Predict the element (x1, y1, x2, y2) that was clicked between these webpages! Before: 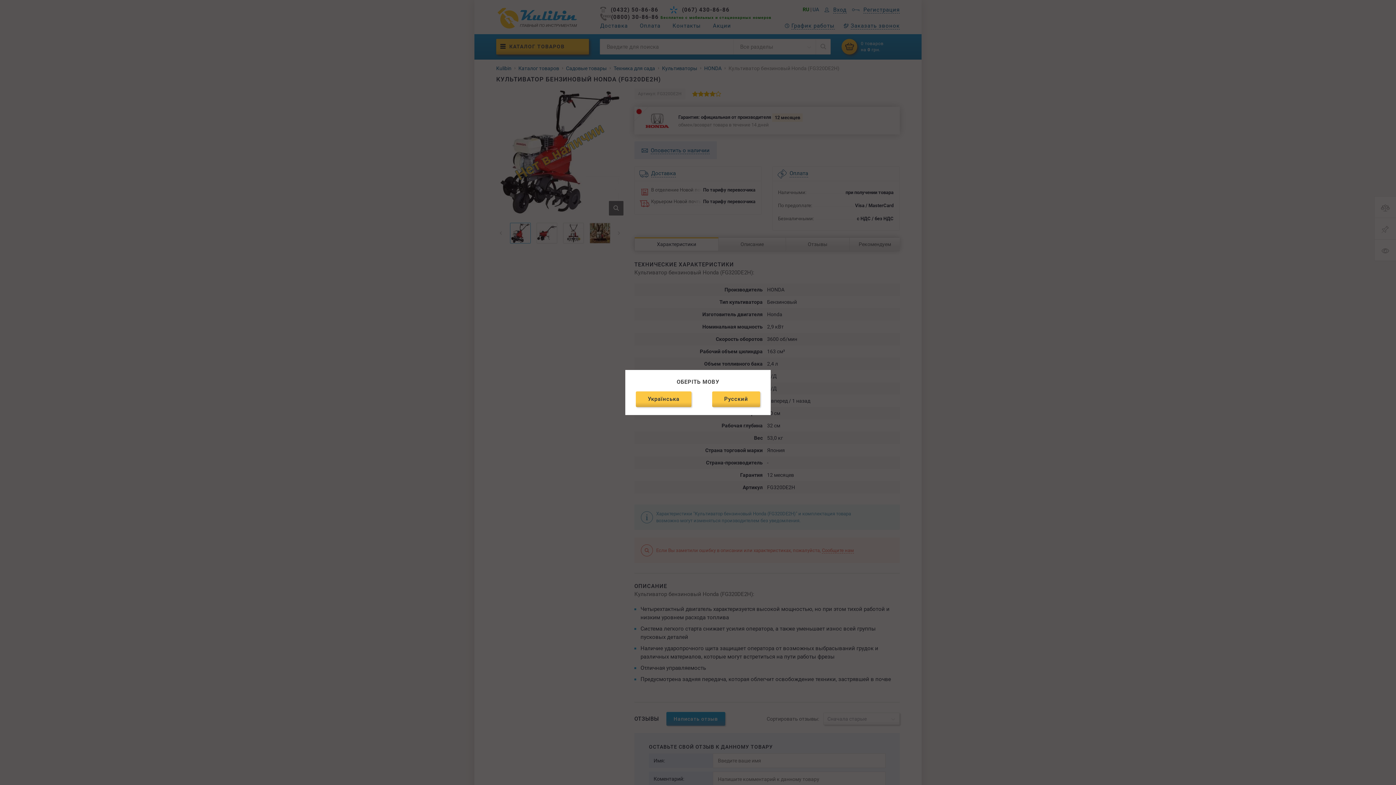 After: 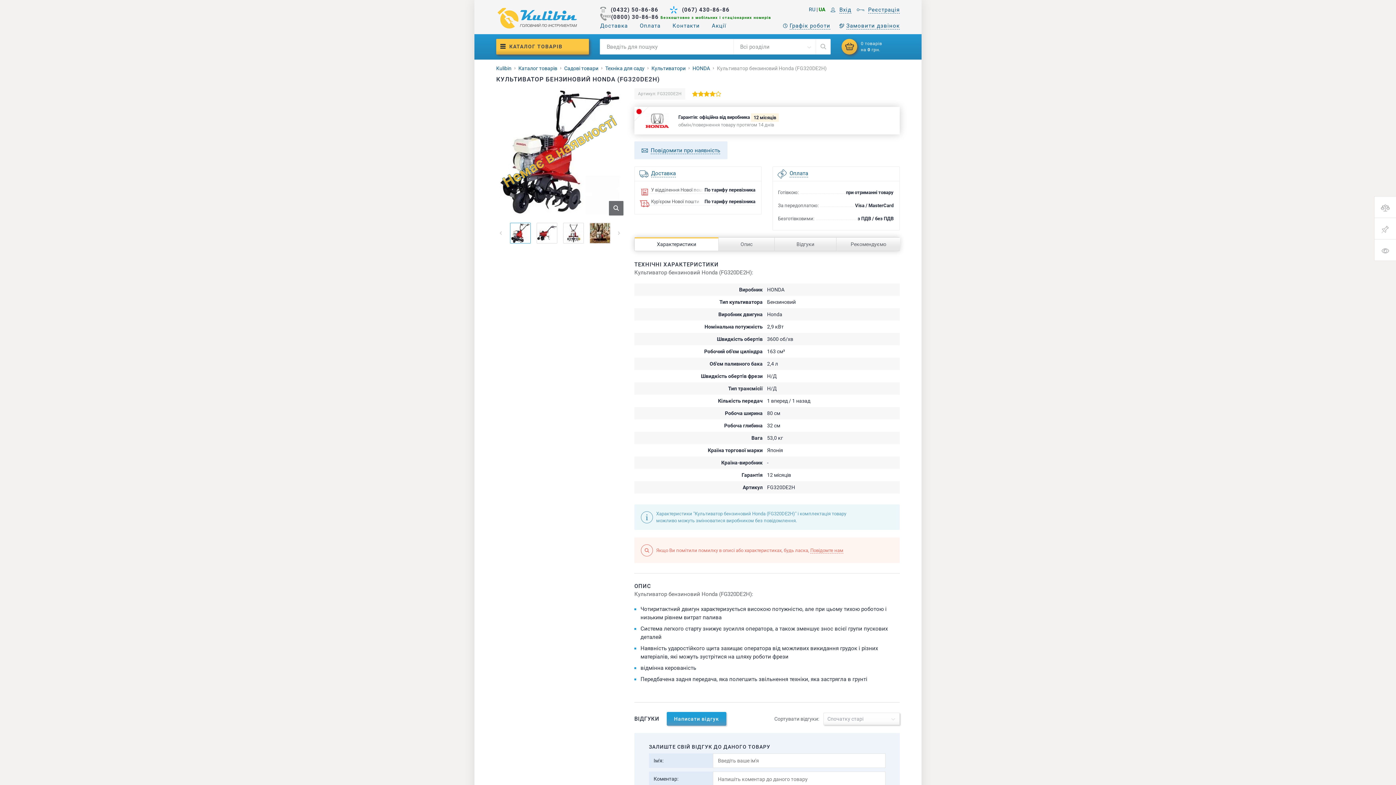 Action: bbox: (636, 391, 691, 407) label: Українська